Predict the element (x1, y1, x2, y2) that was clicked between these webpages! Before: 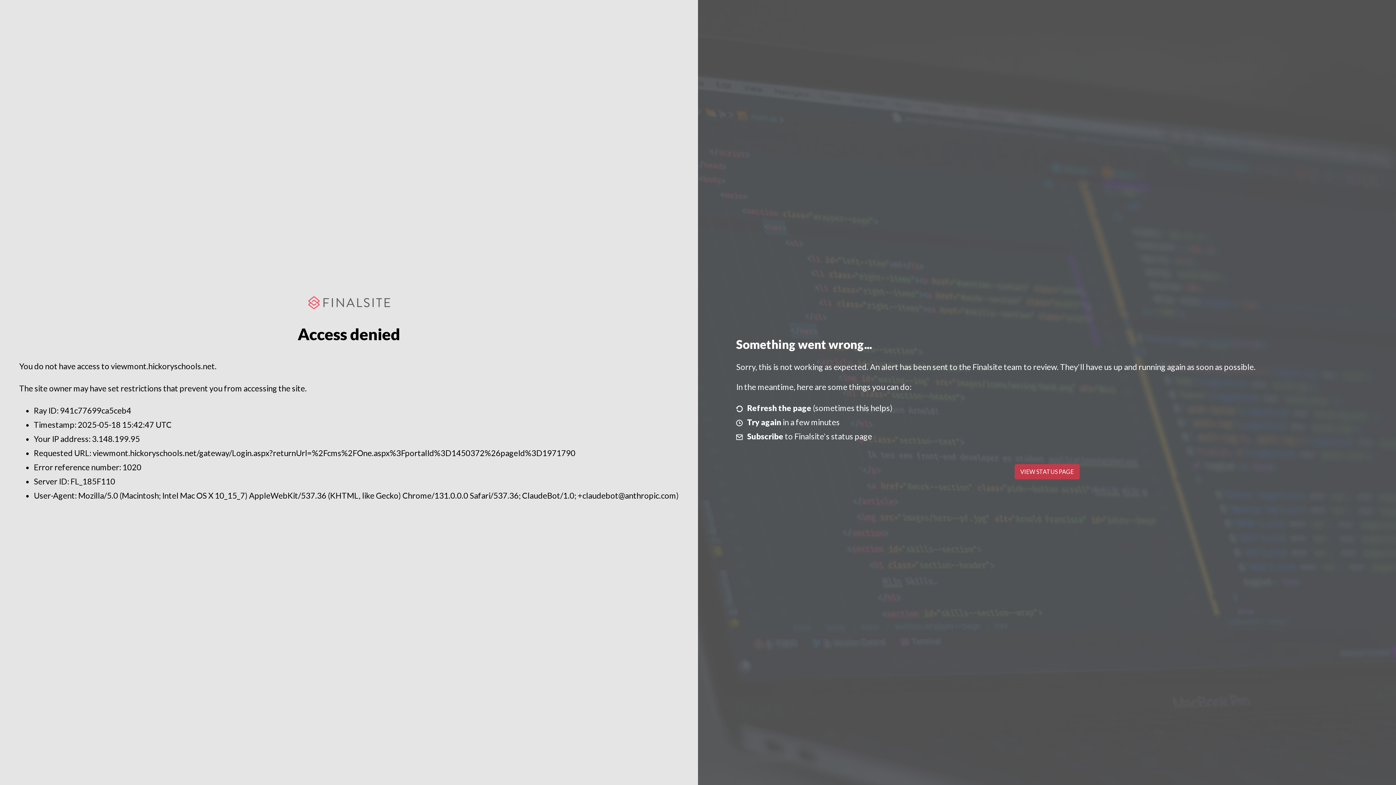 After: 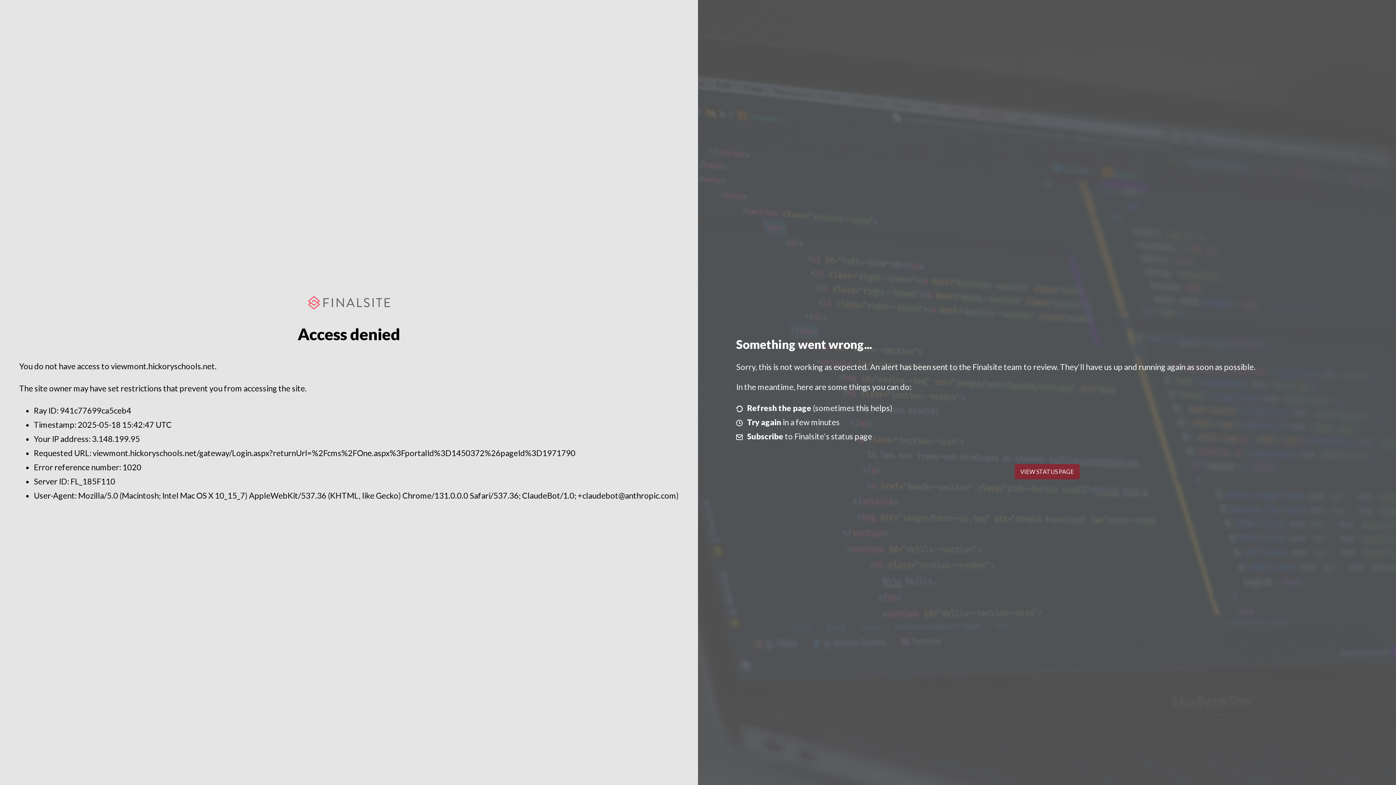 Action: bbox: (1014, 464, 1079, 479) label: VIEW STATUS PAGE